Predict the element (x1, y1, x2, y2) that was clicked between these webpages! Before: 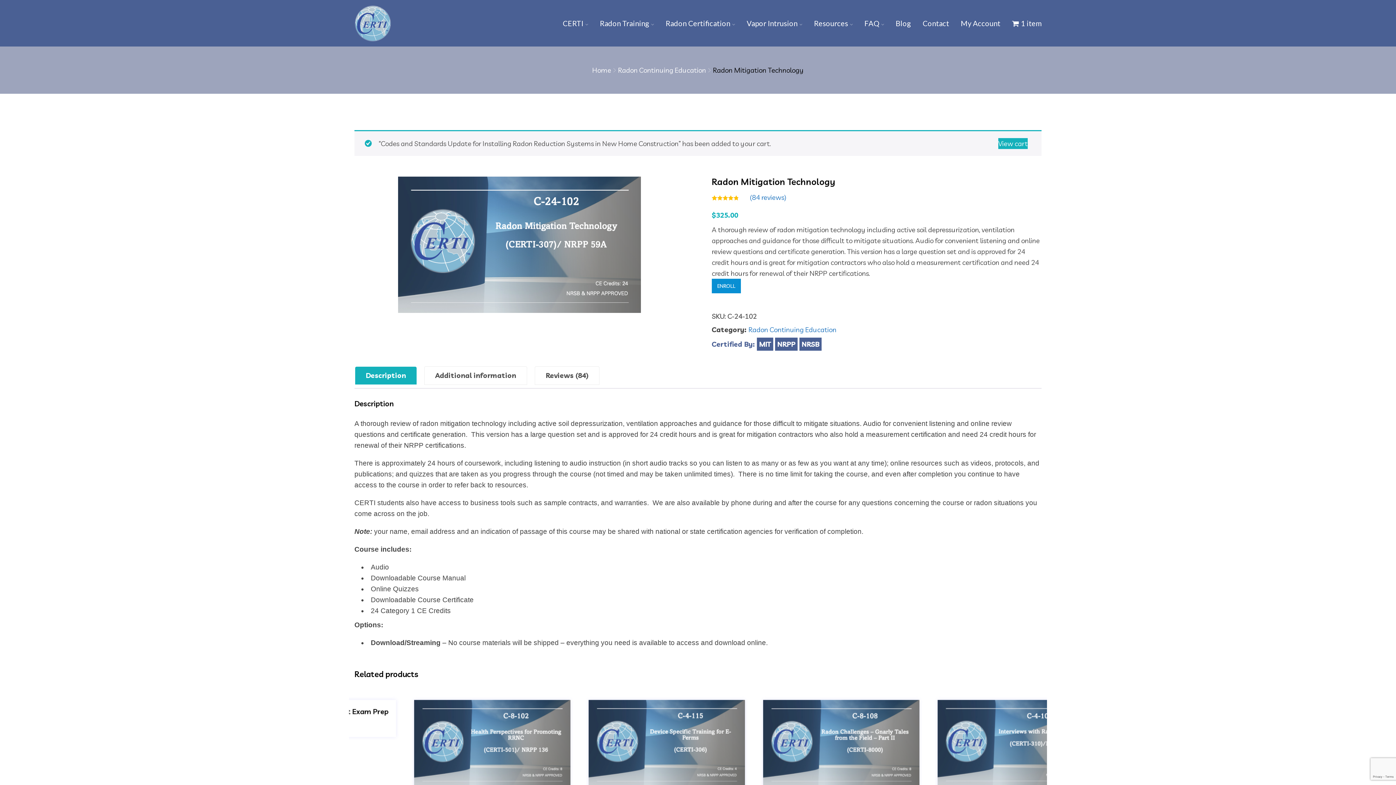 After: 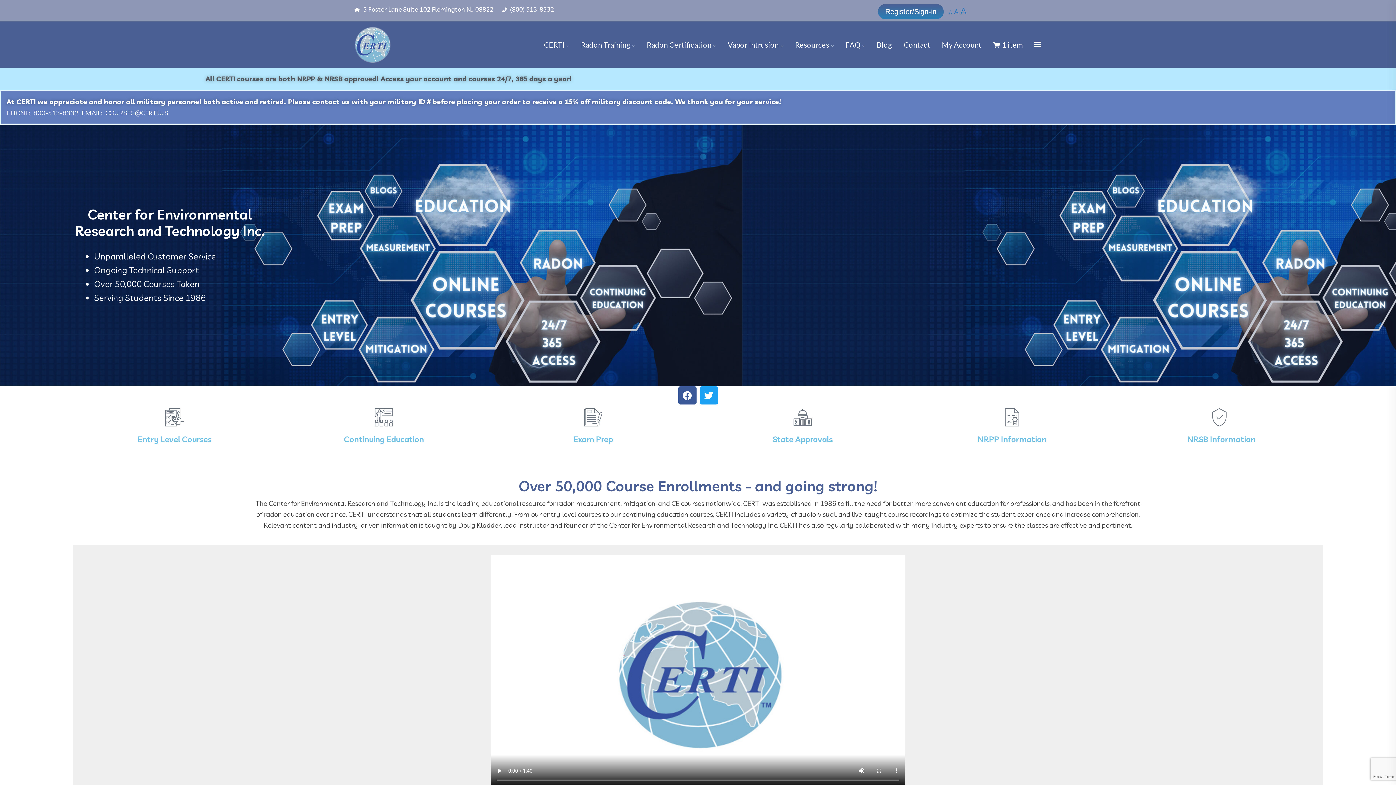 Action: label: Home bbox: (592, 65, 611, 74)